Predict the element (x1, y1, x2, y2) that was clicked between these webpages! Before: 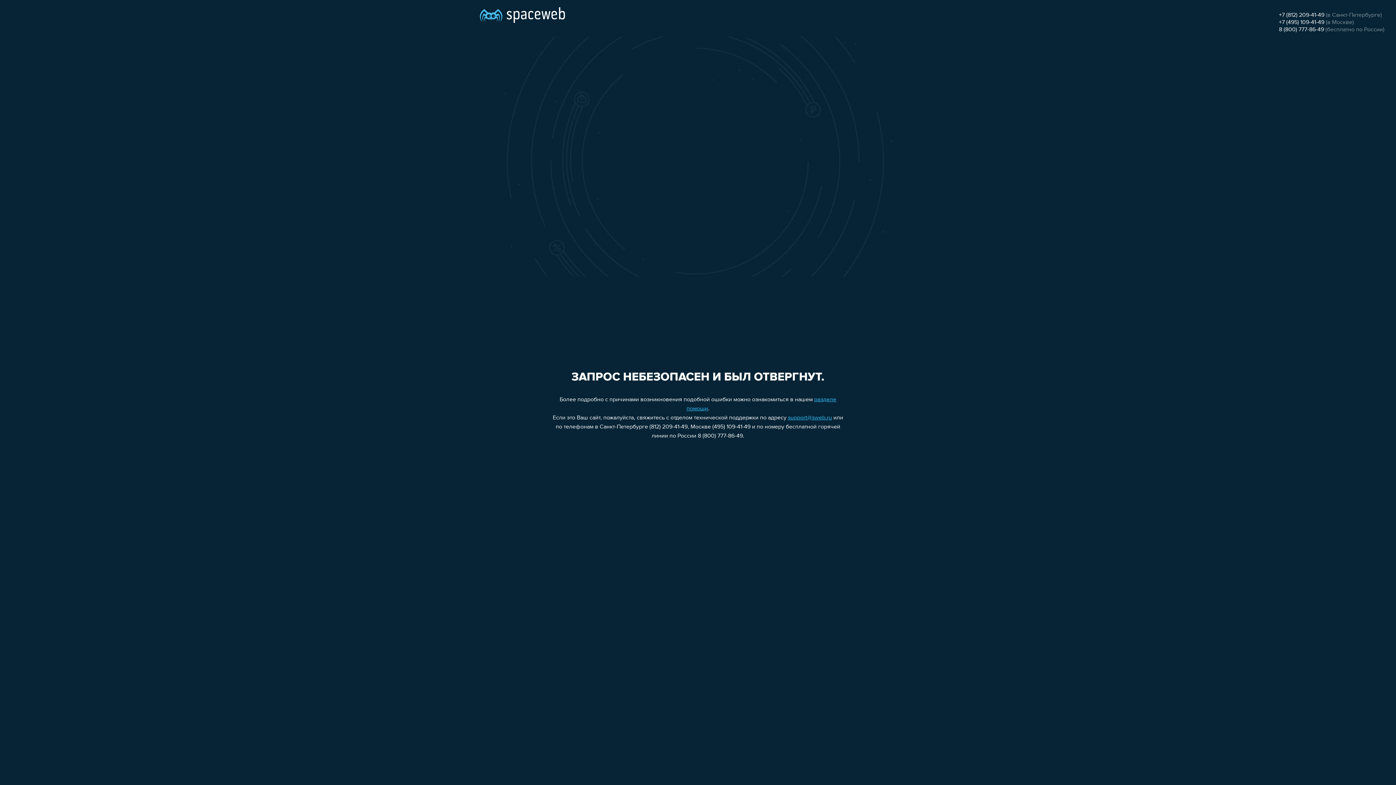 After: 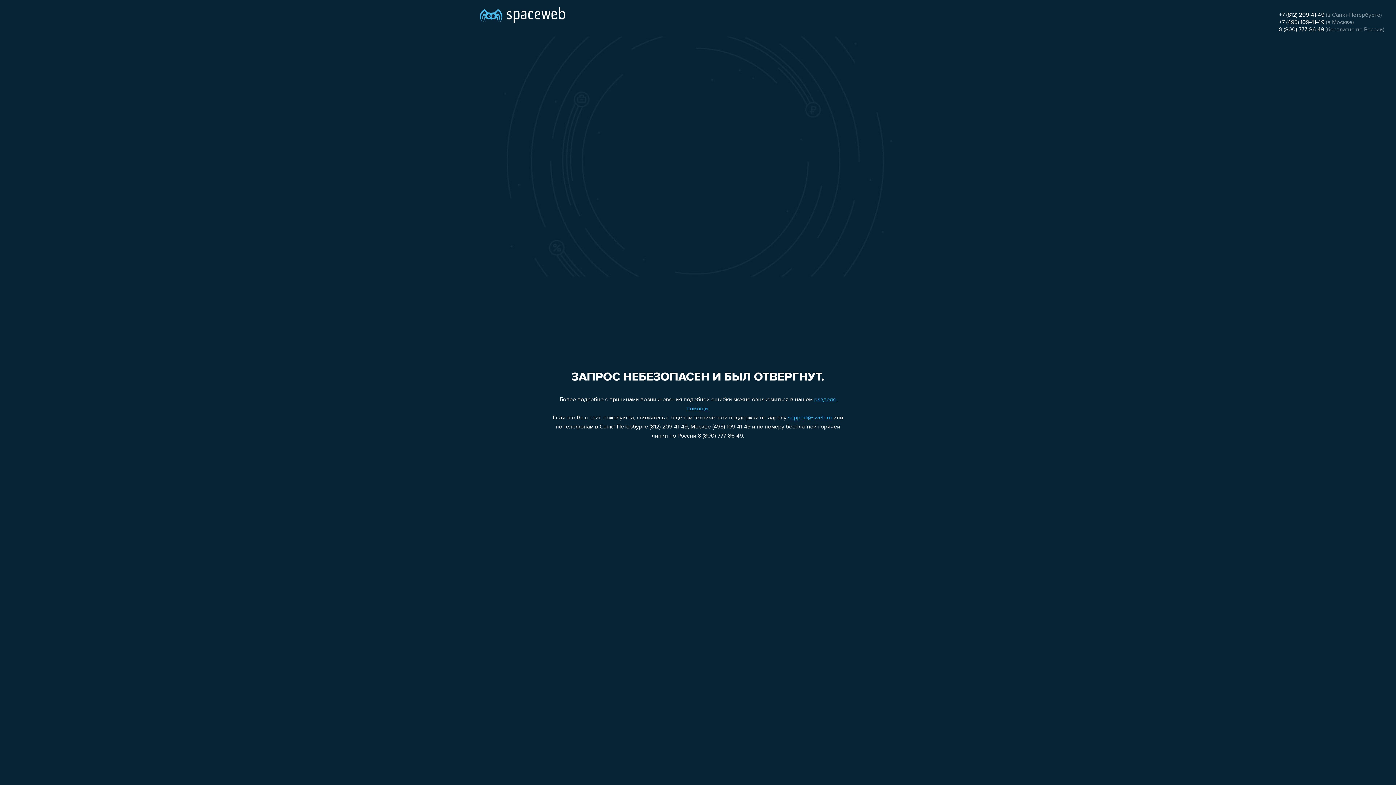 Action: bbox: (1279, 19, 1324, 25) label: +7 (495) 109-41-49